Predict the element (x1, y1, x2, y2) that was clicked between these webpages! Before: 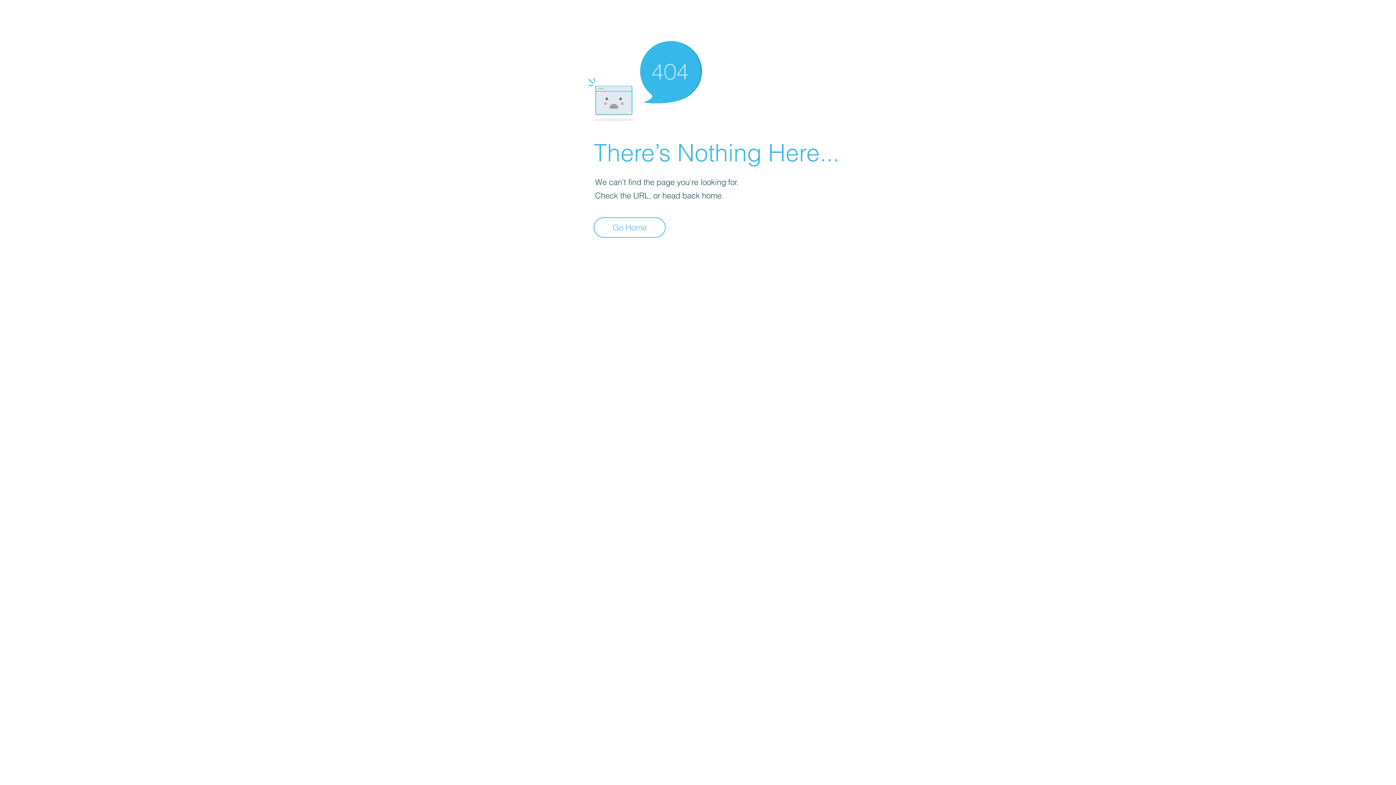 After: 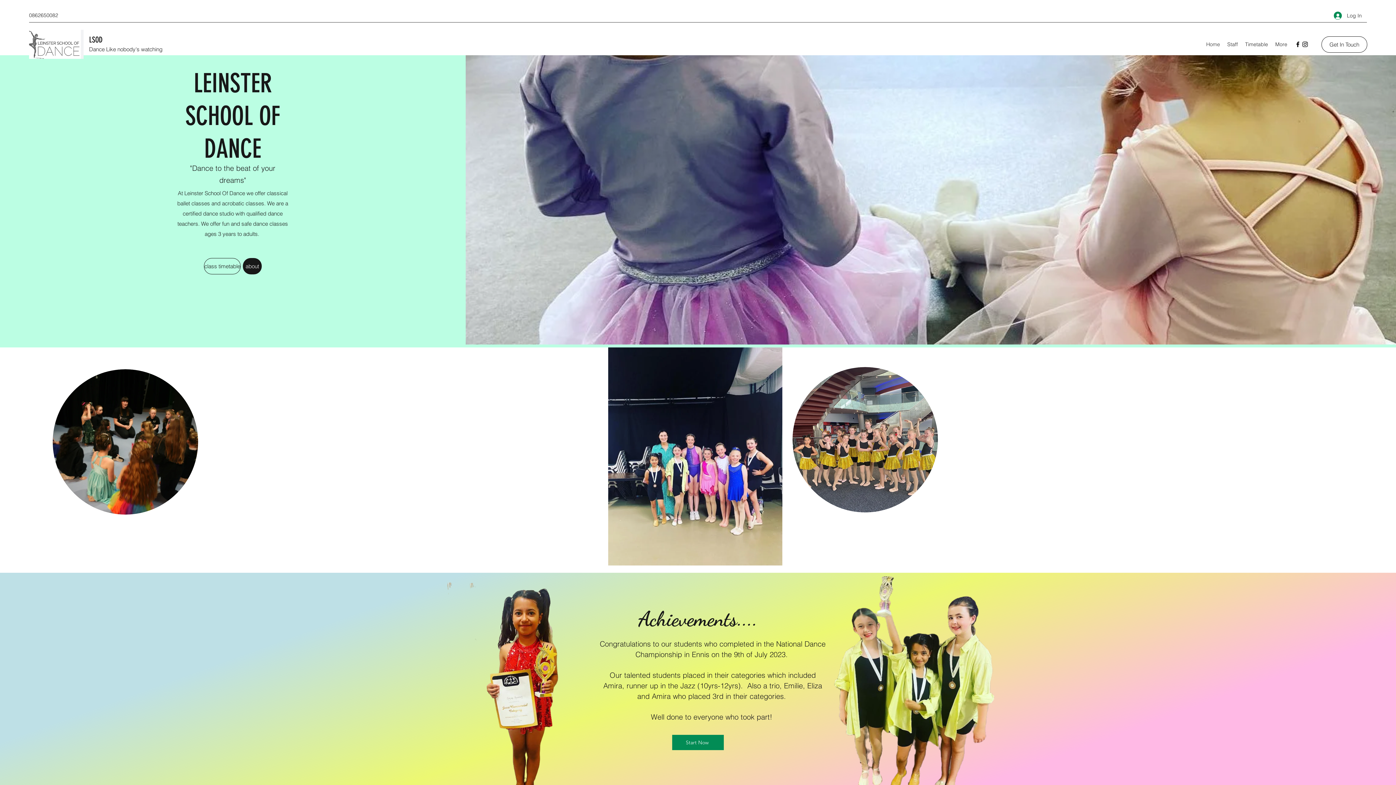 Action: bbox: (593, 217, 665, 237) label: Go Home